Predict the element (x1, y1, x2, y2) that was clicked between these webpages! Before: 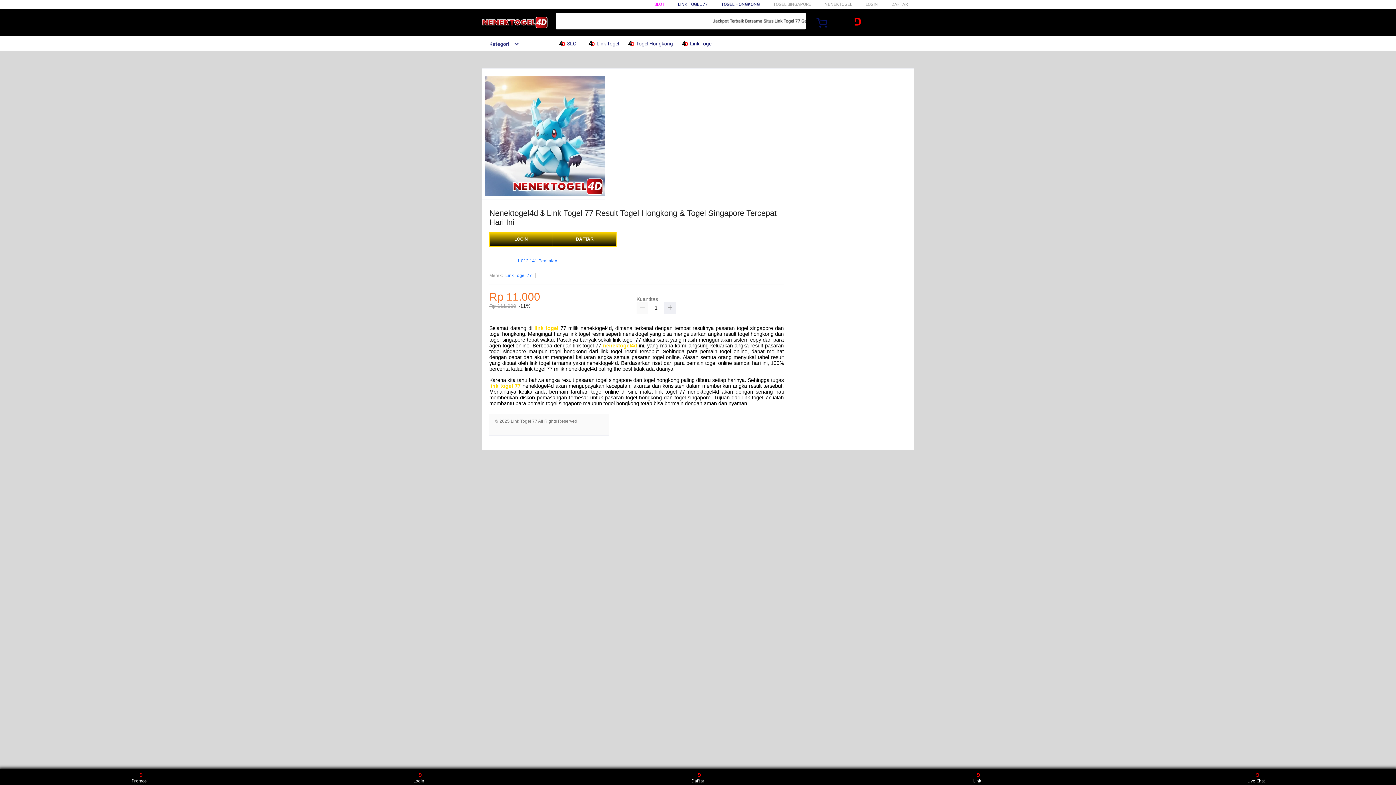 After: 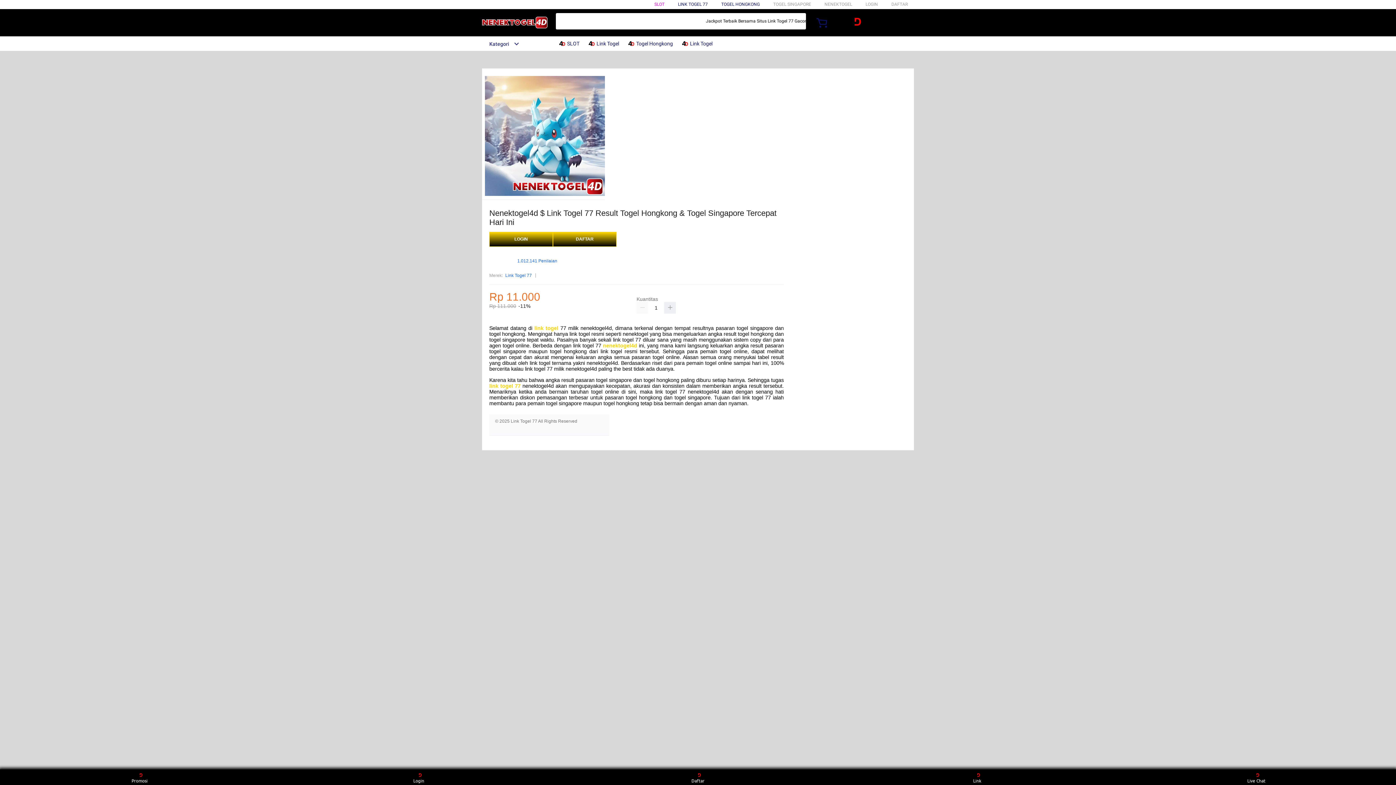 Action: label: Link Togel 77 bbox: (505, 272, 532, 279)